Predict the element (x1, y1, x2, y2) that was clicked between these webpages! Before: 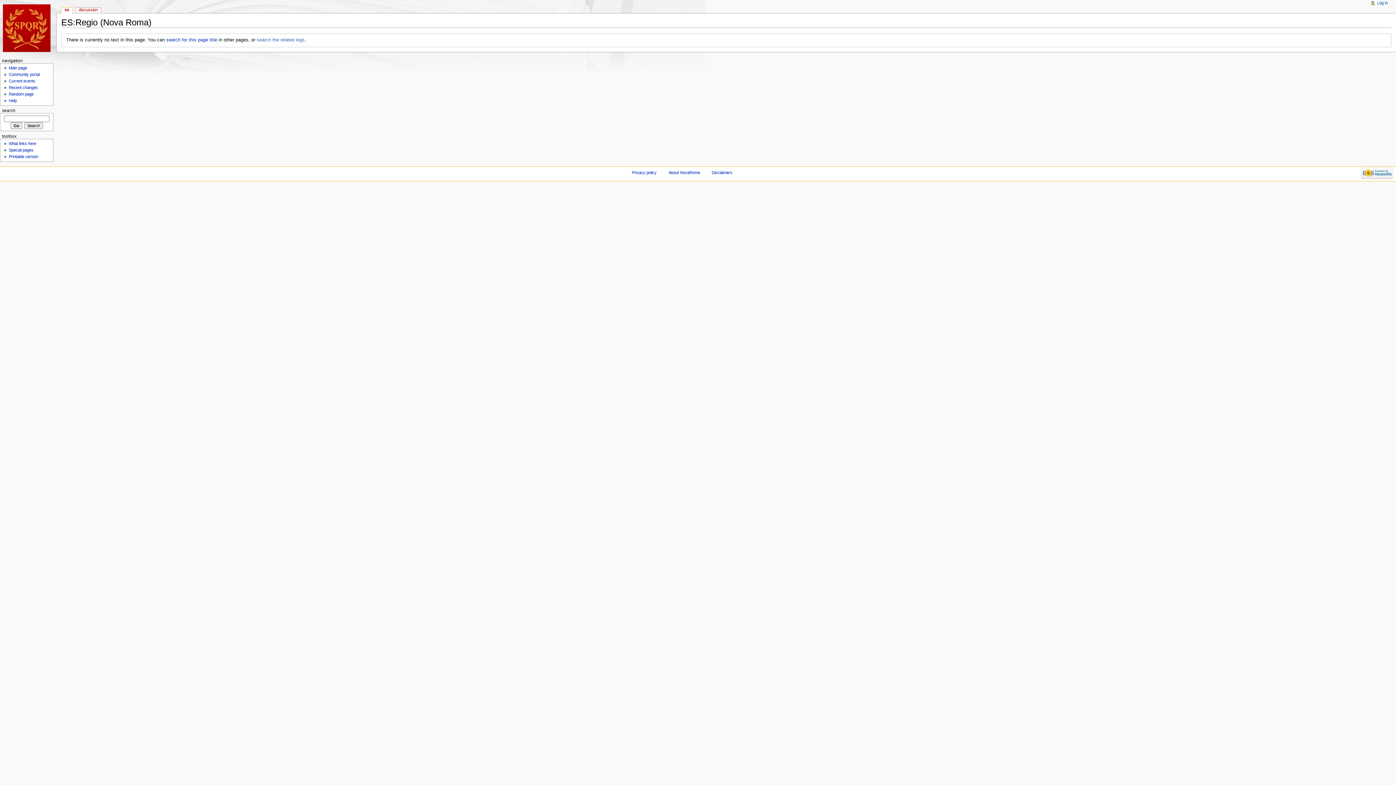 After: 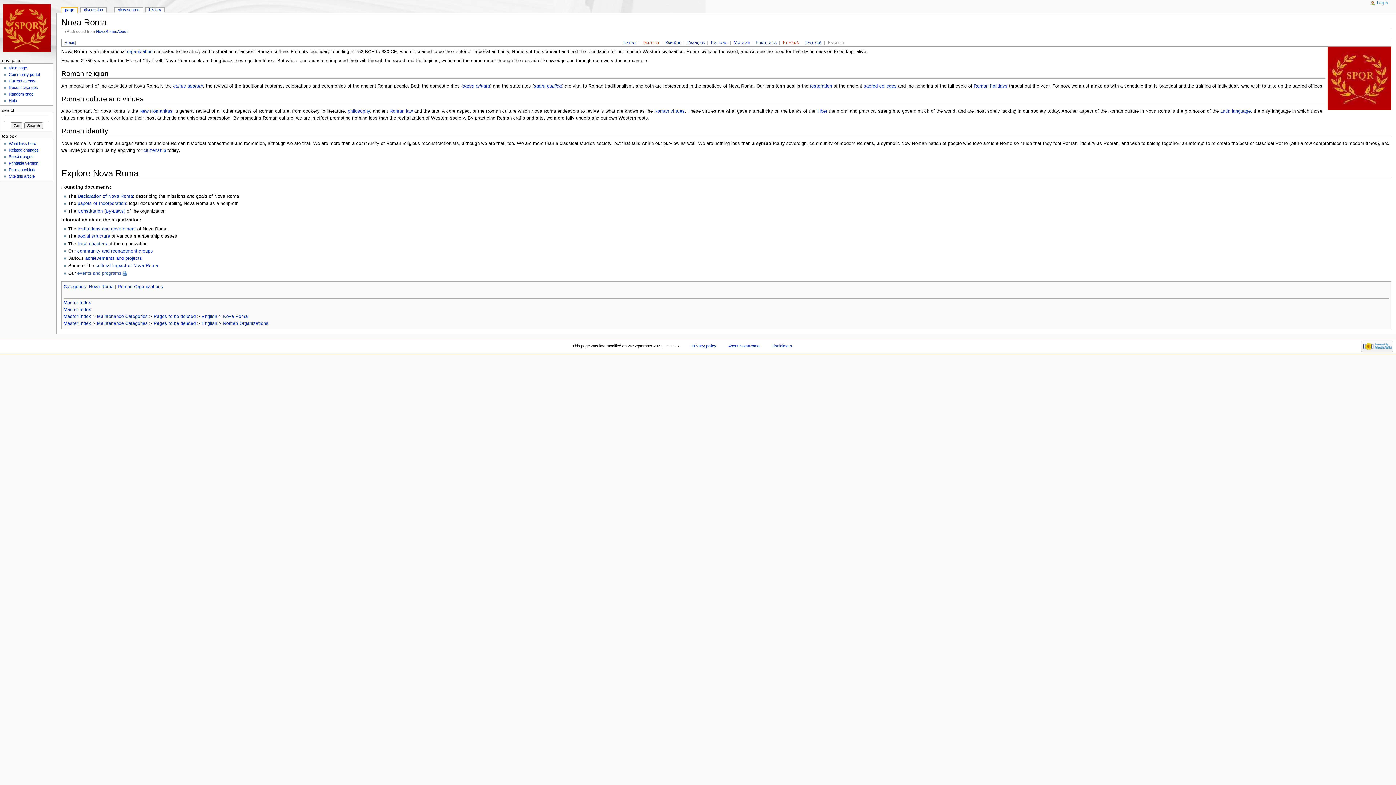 Action: bbox: (668, 170, 700, 174) label: About NovaRoma